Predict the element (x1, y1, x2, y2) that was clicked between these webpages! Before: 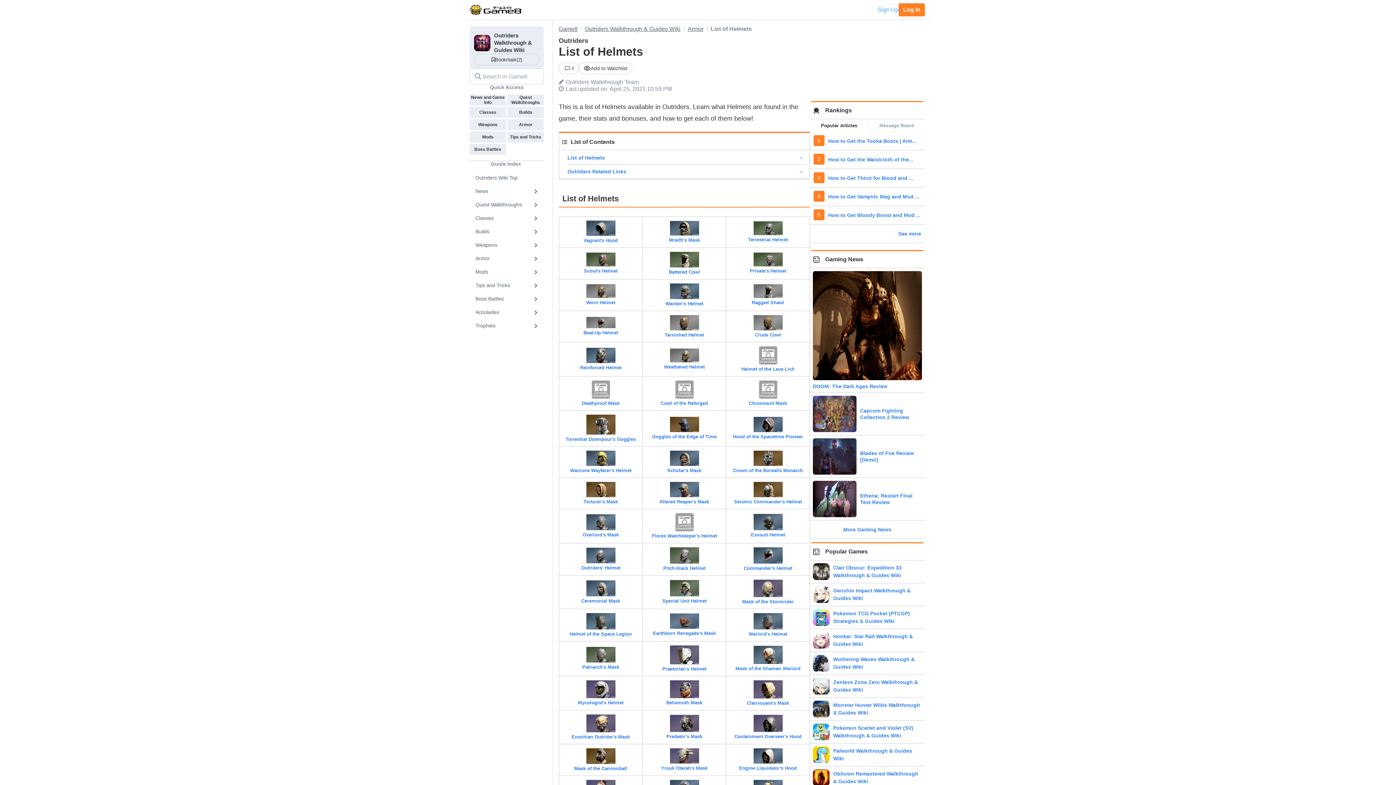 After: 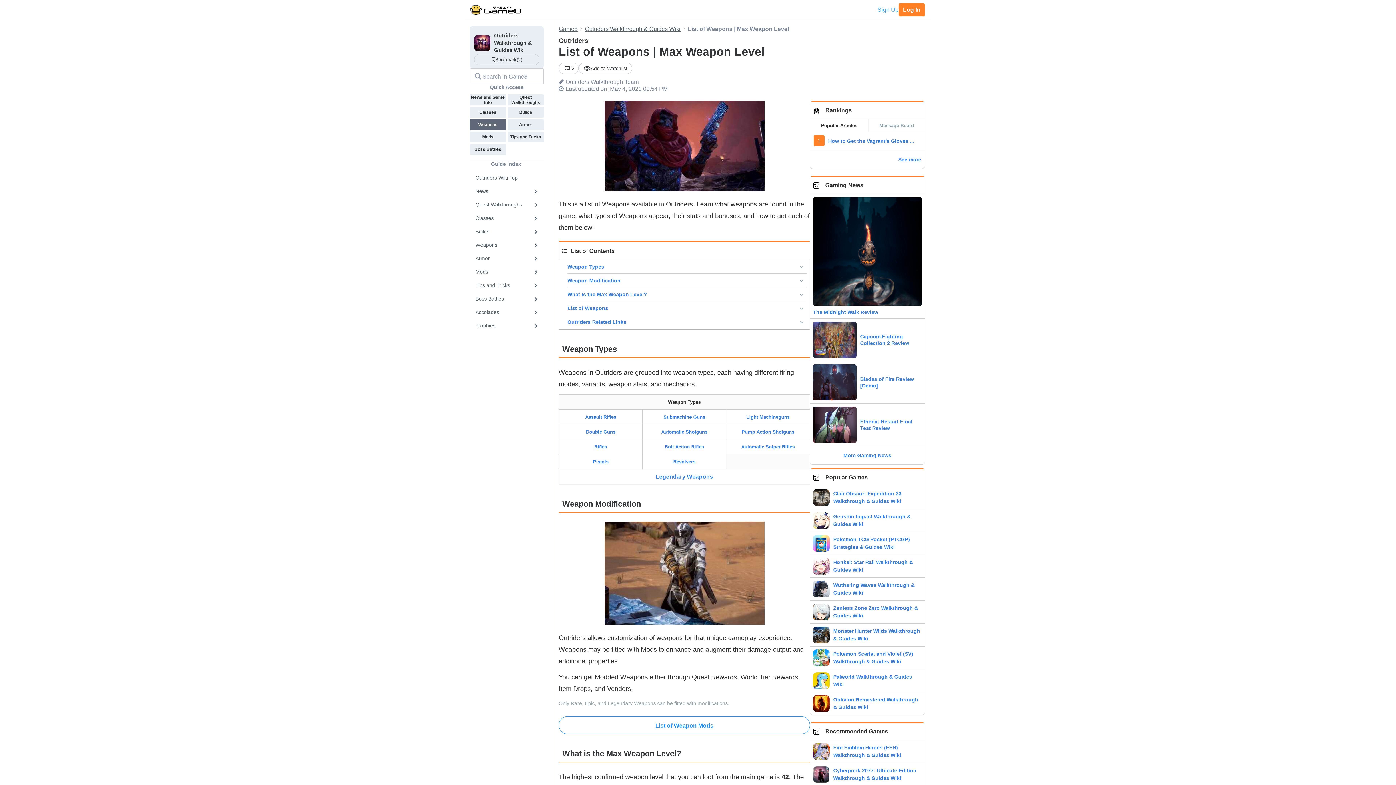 Action: bbox: (469, 119, 506, 130) label: Weapons